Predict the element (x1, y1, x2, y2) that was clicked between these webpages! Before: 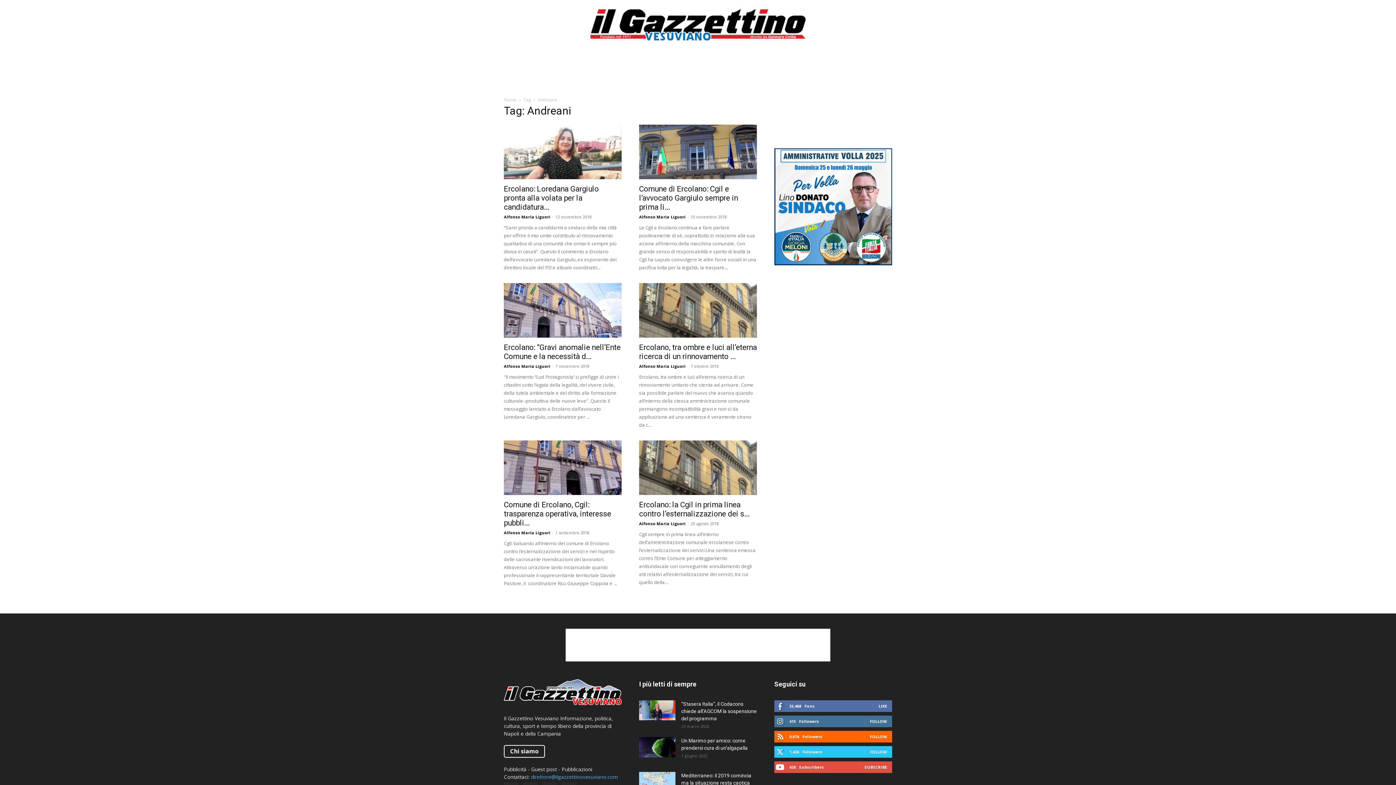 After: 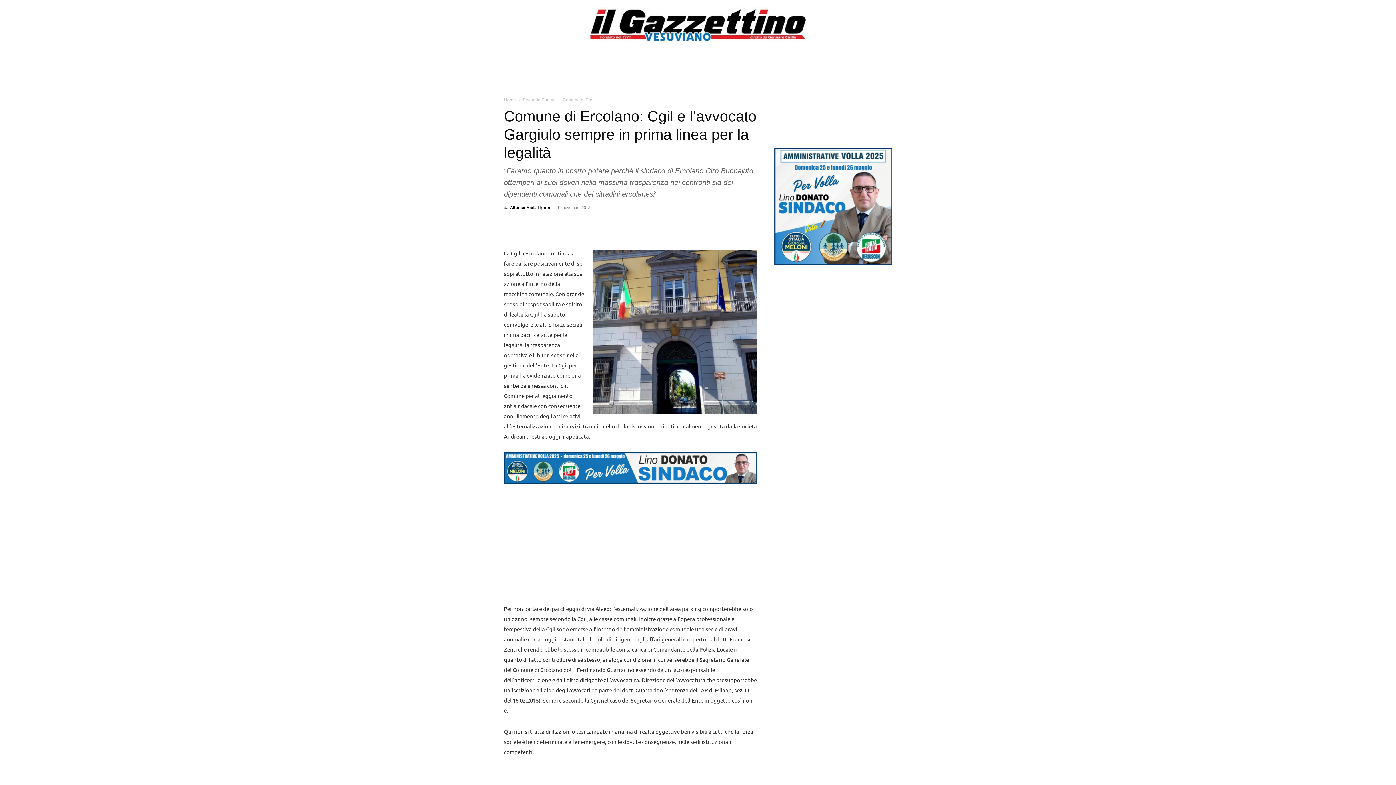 Action: bbox: (639, 124, 757, 182)